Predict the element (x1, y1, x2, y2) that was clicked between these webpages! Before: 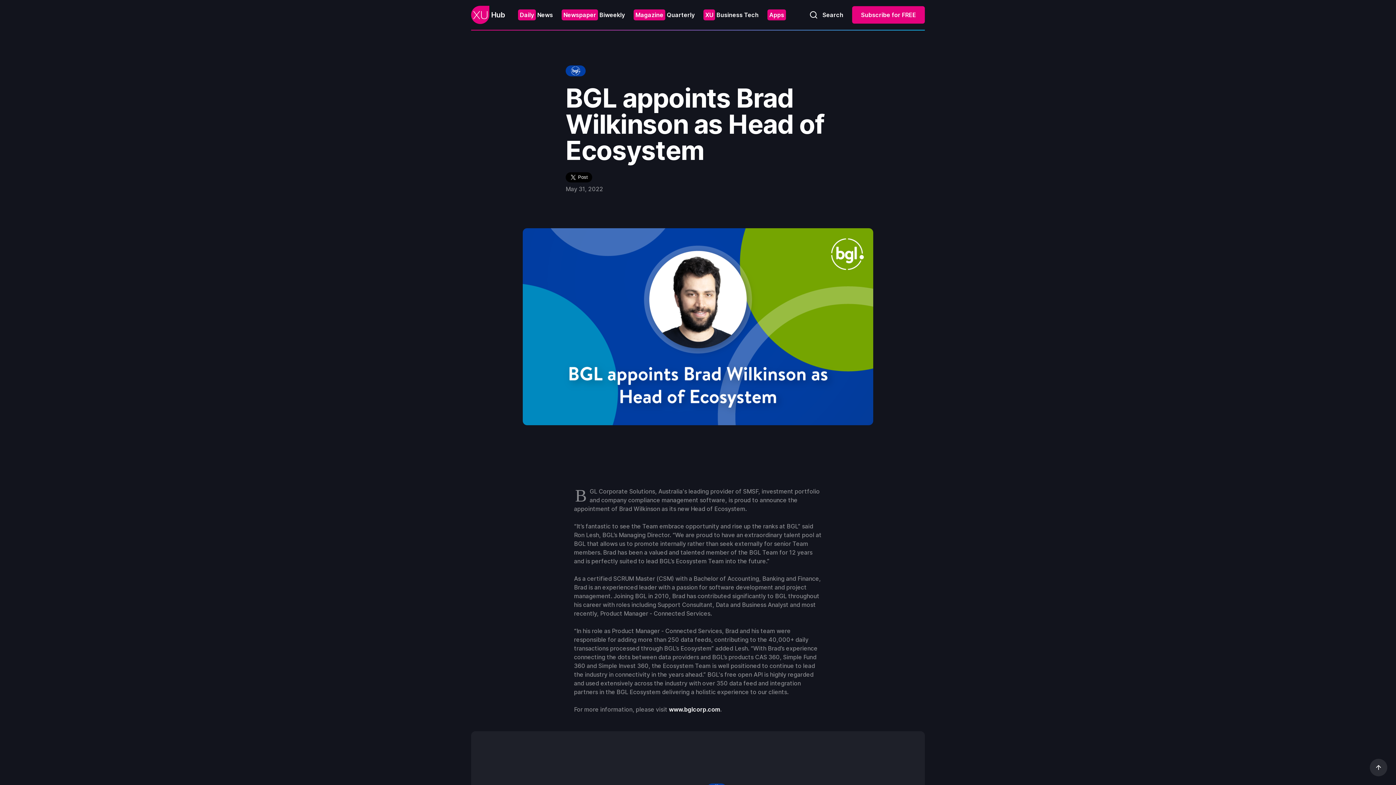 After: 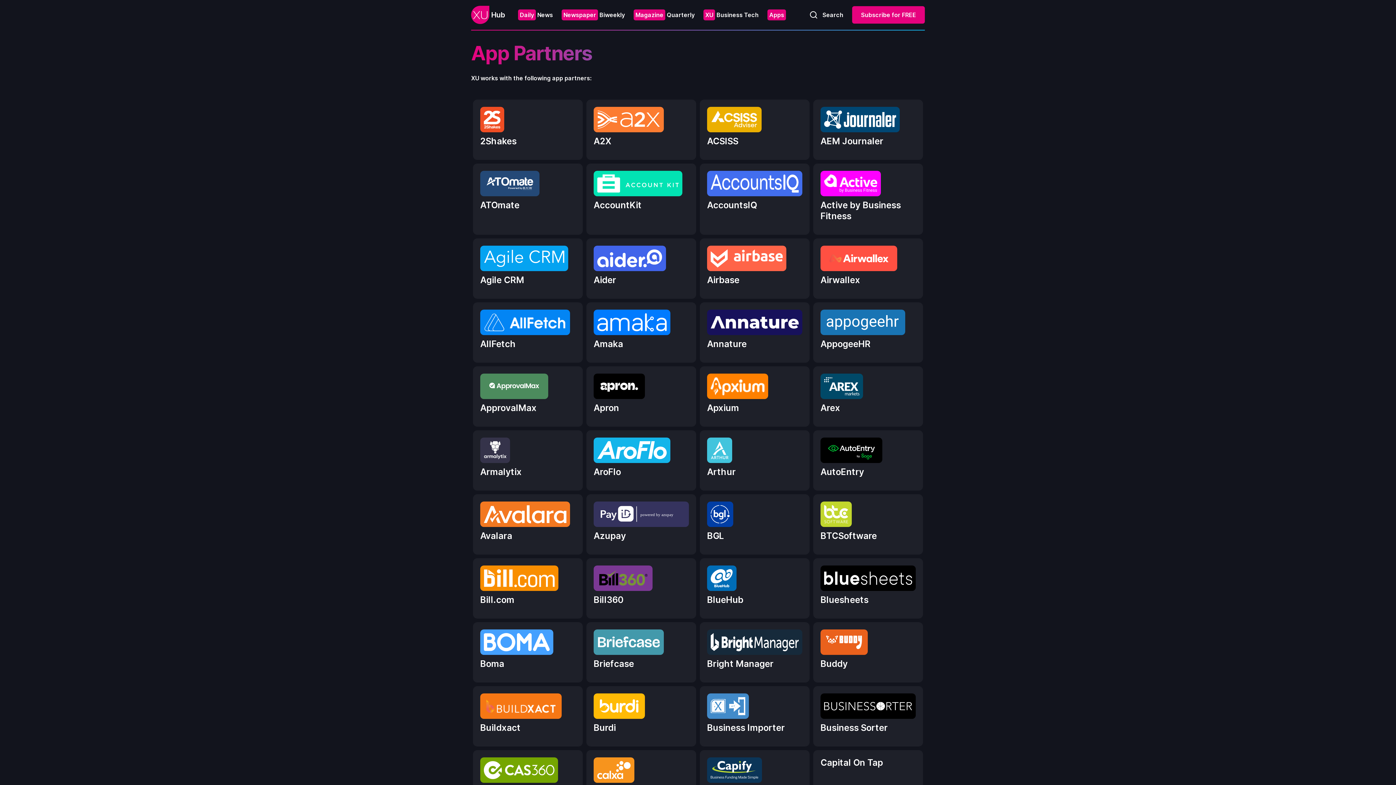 Action: label: Apps bbox: (767, 10, 786, 19)